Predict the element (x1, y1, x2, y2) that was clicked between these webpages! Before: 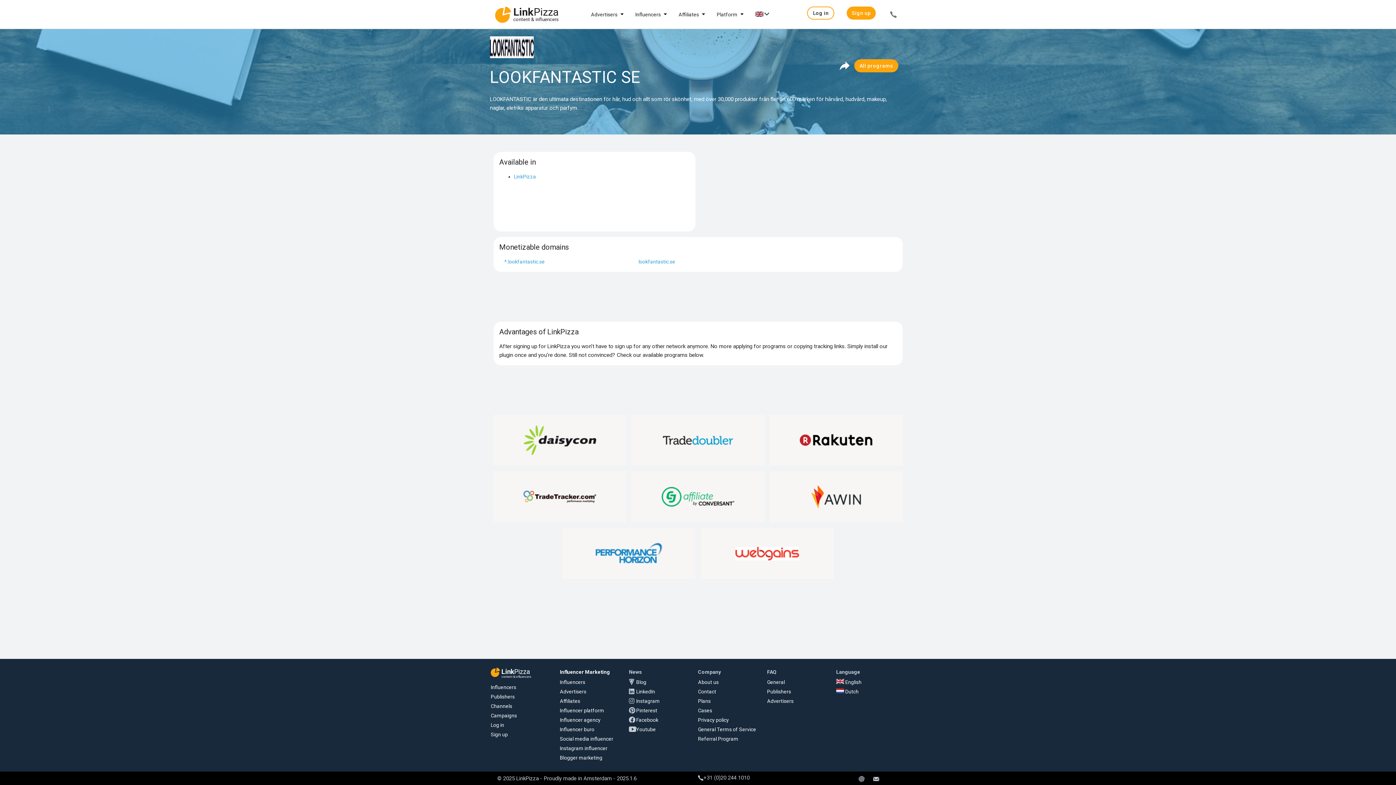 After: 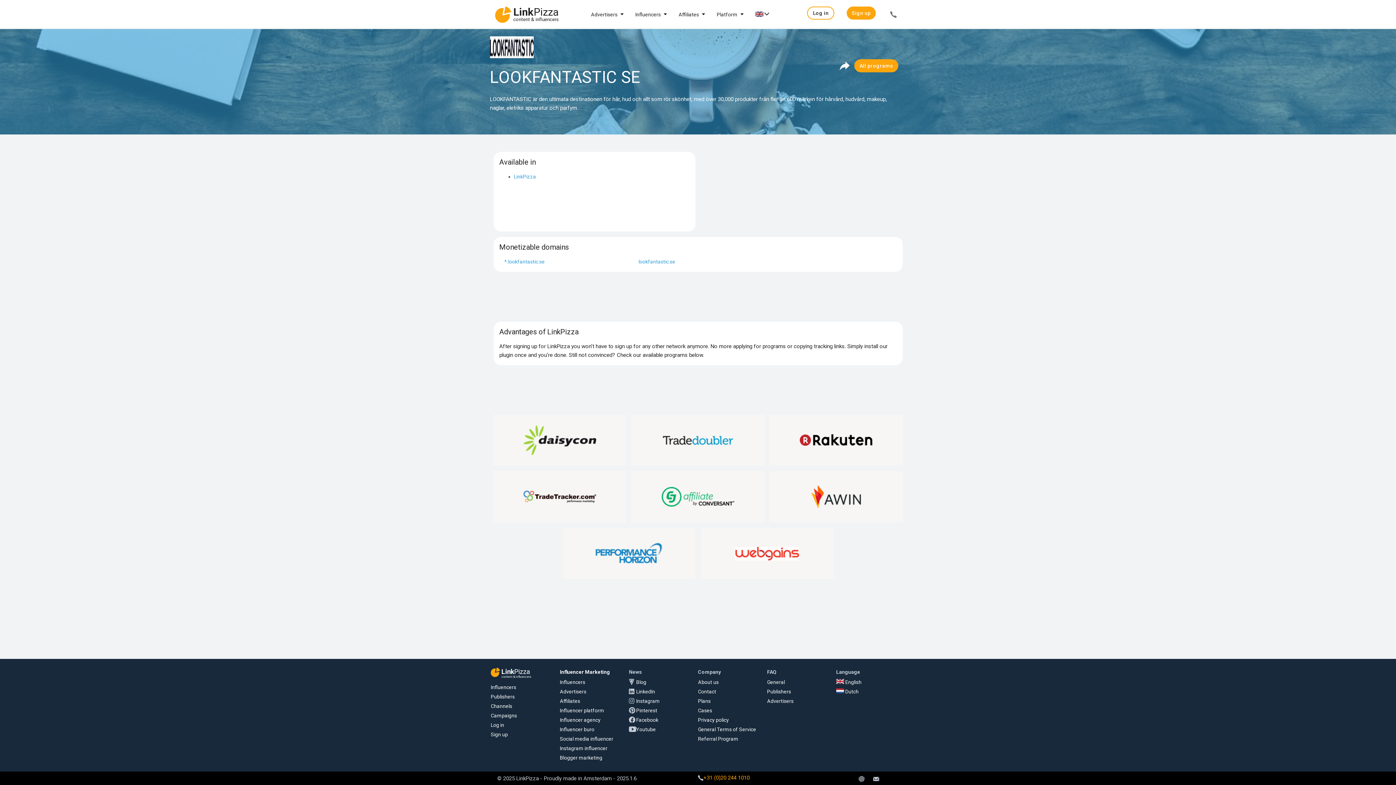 Action: bbox: (698, 774, 749, 781) label: +31 (0)20 244 1010